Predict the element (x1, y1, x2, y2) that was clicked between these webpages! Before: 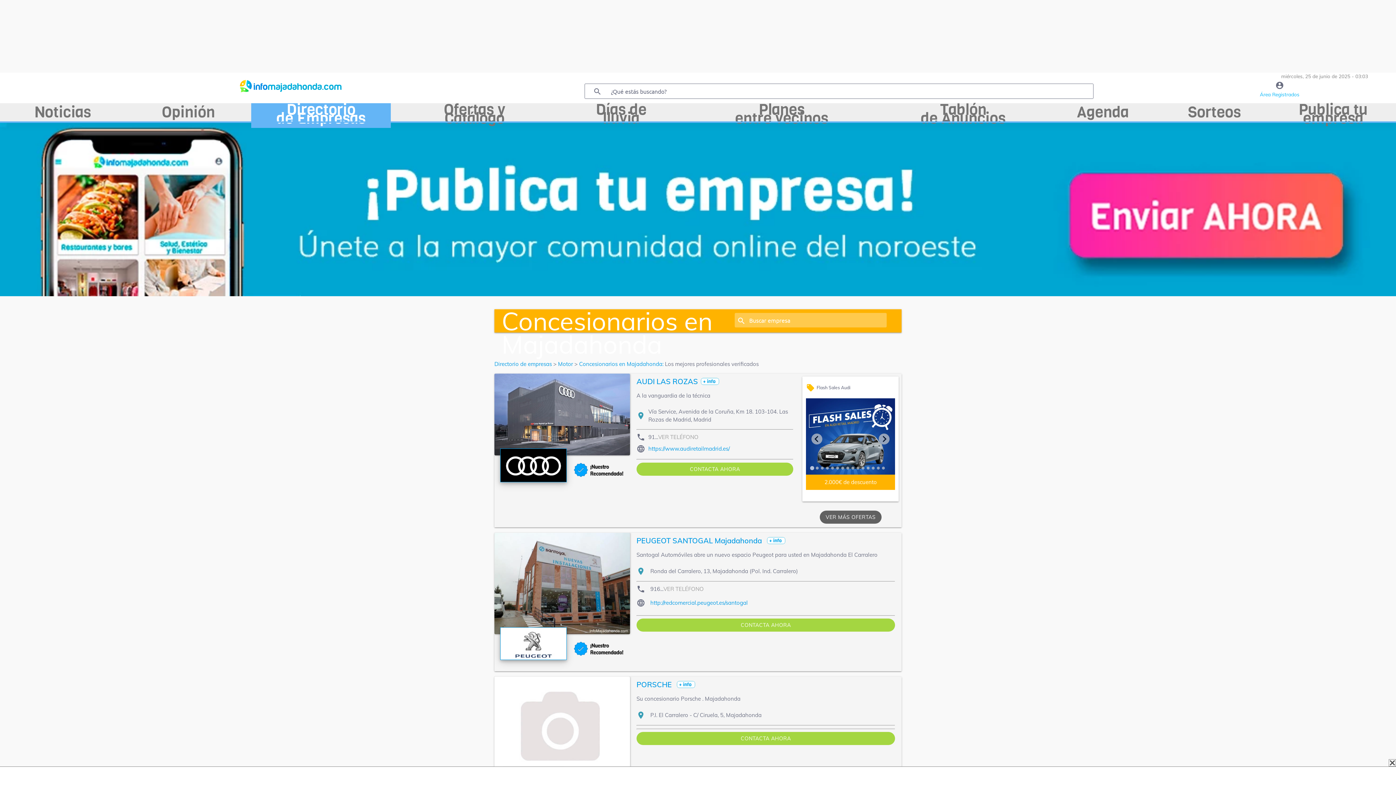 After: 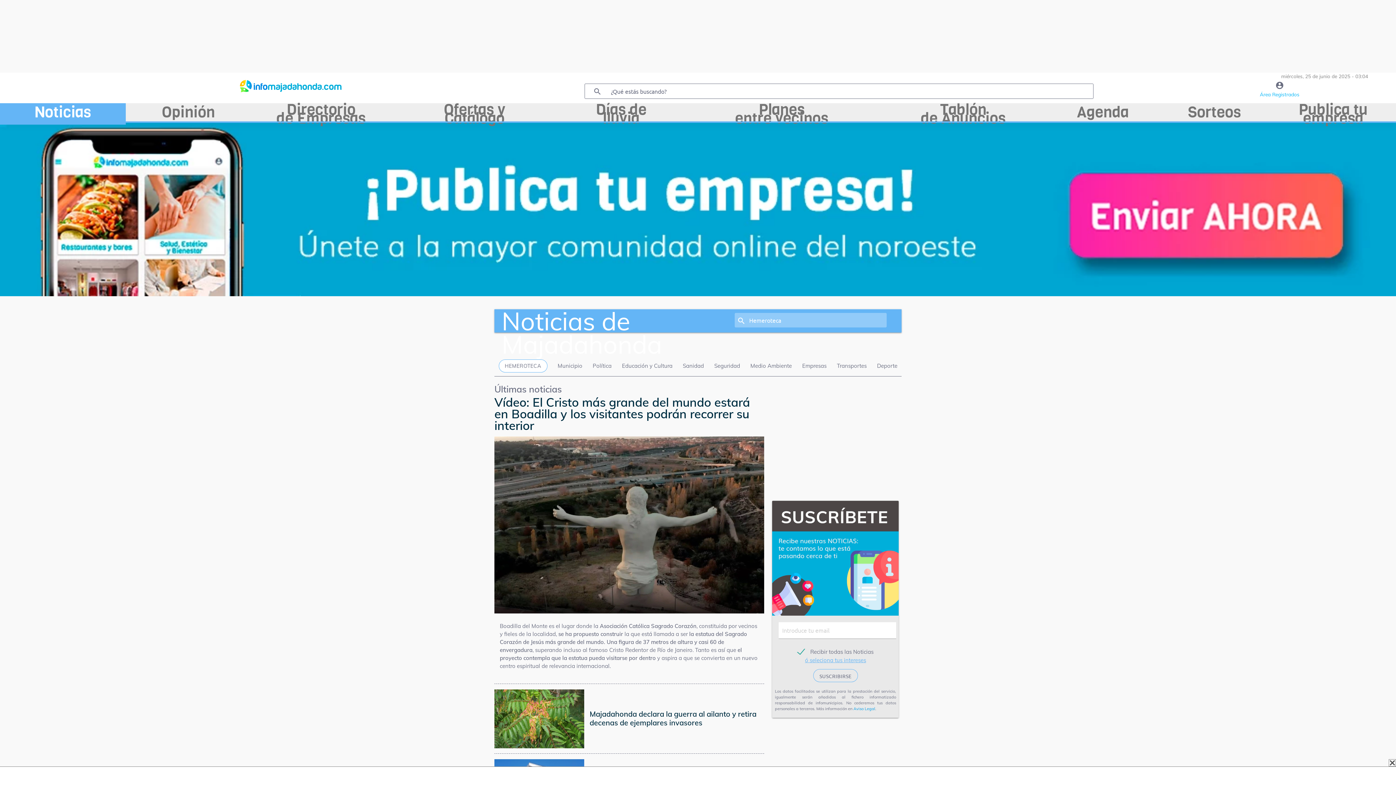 Action: bbox: (0, 103, 125, 124) label: Noticias